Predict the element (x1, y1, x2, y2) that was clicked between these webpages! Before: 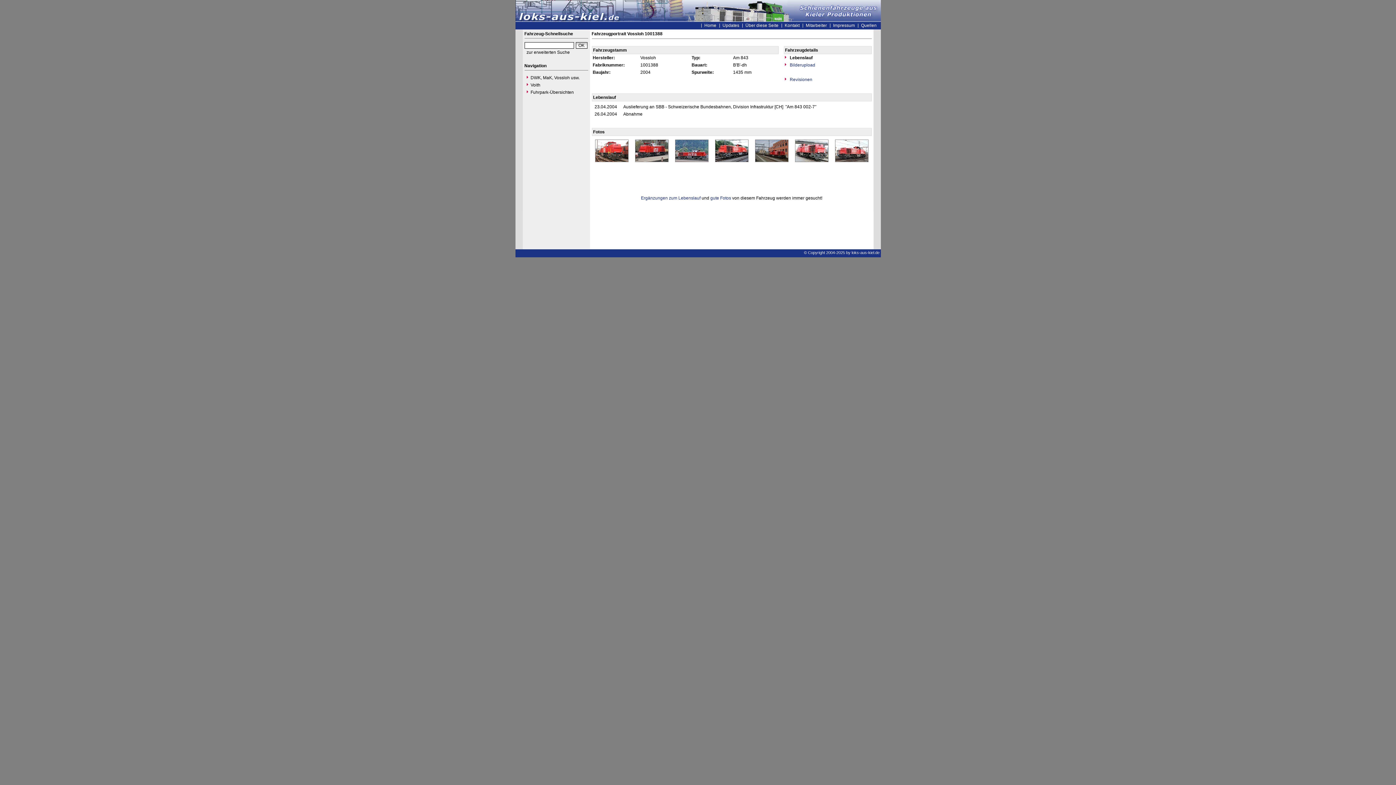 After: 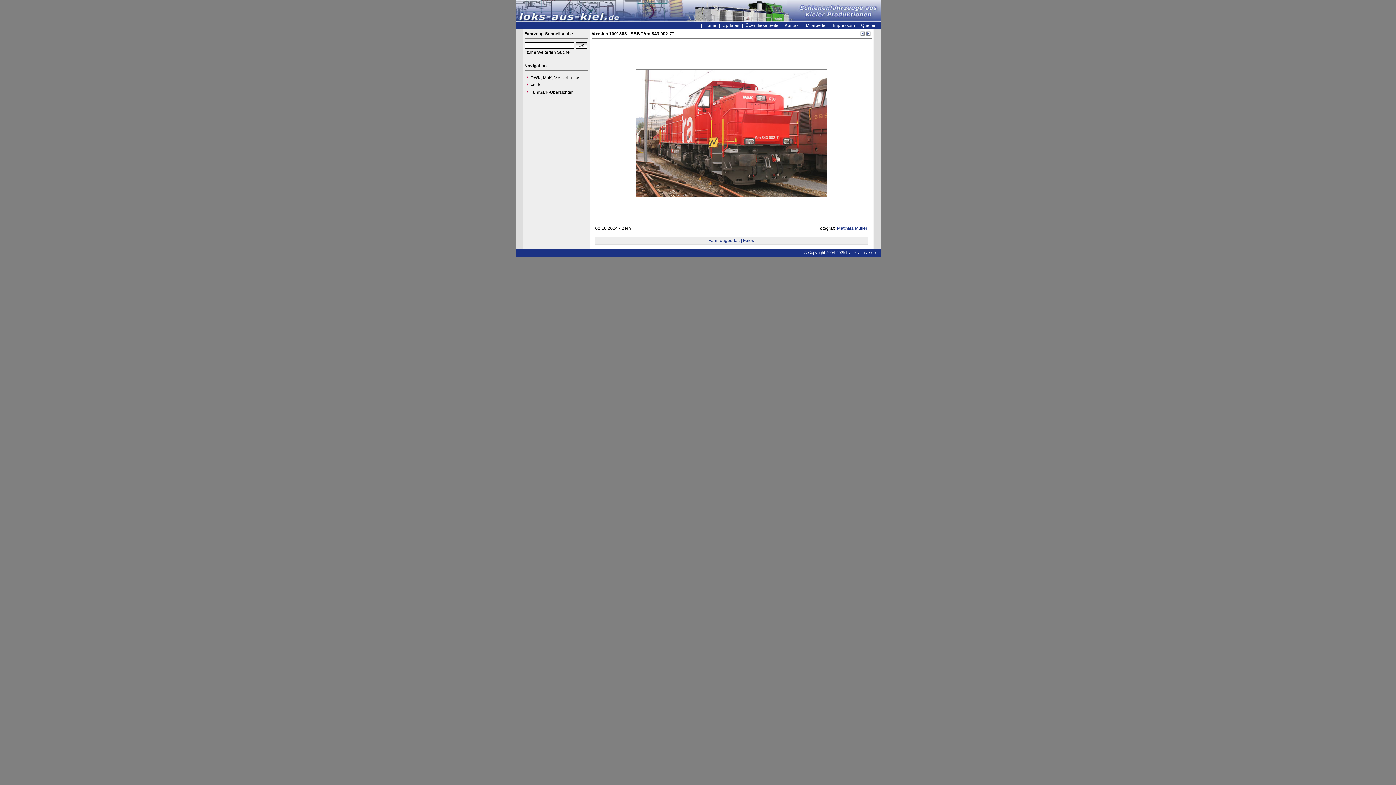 Action: bbox: (595, 158, 628, 163)